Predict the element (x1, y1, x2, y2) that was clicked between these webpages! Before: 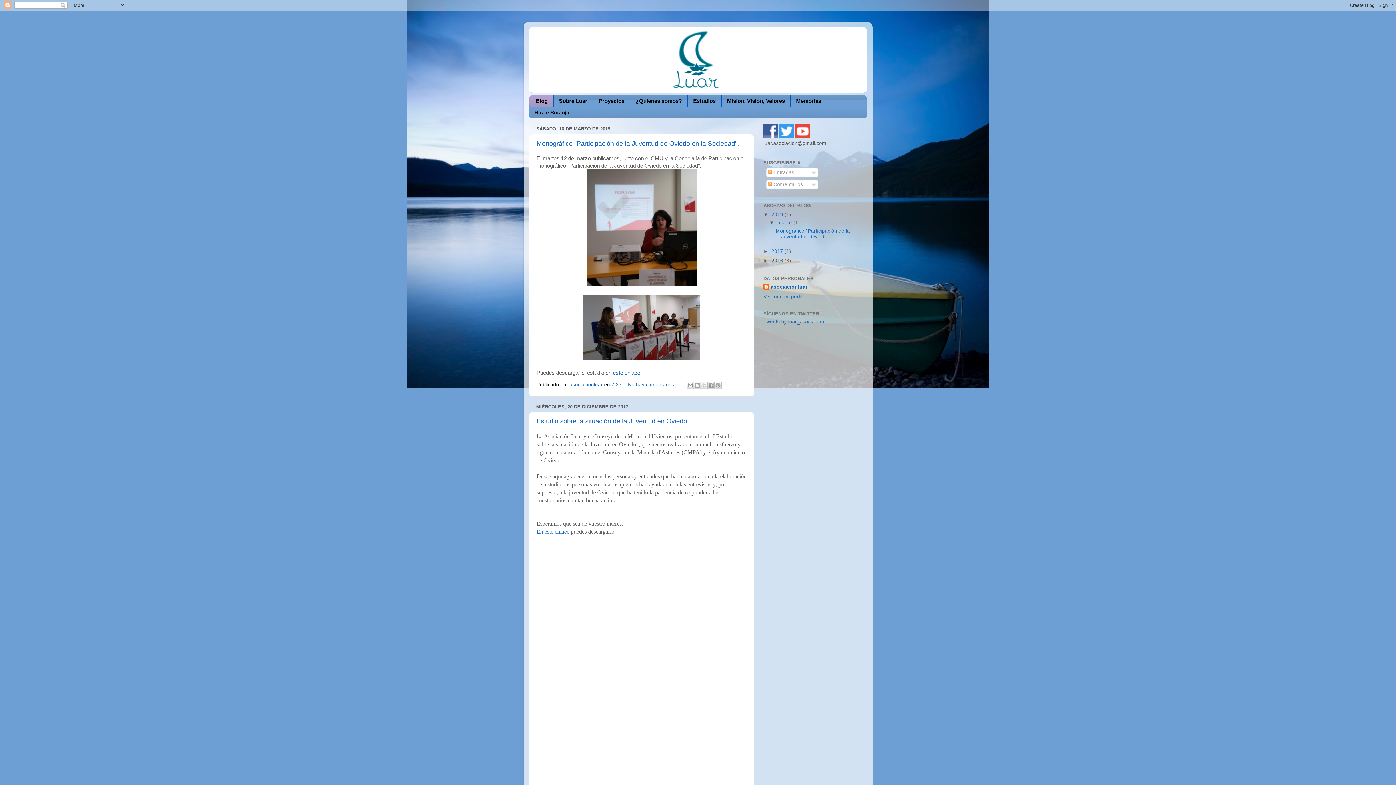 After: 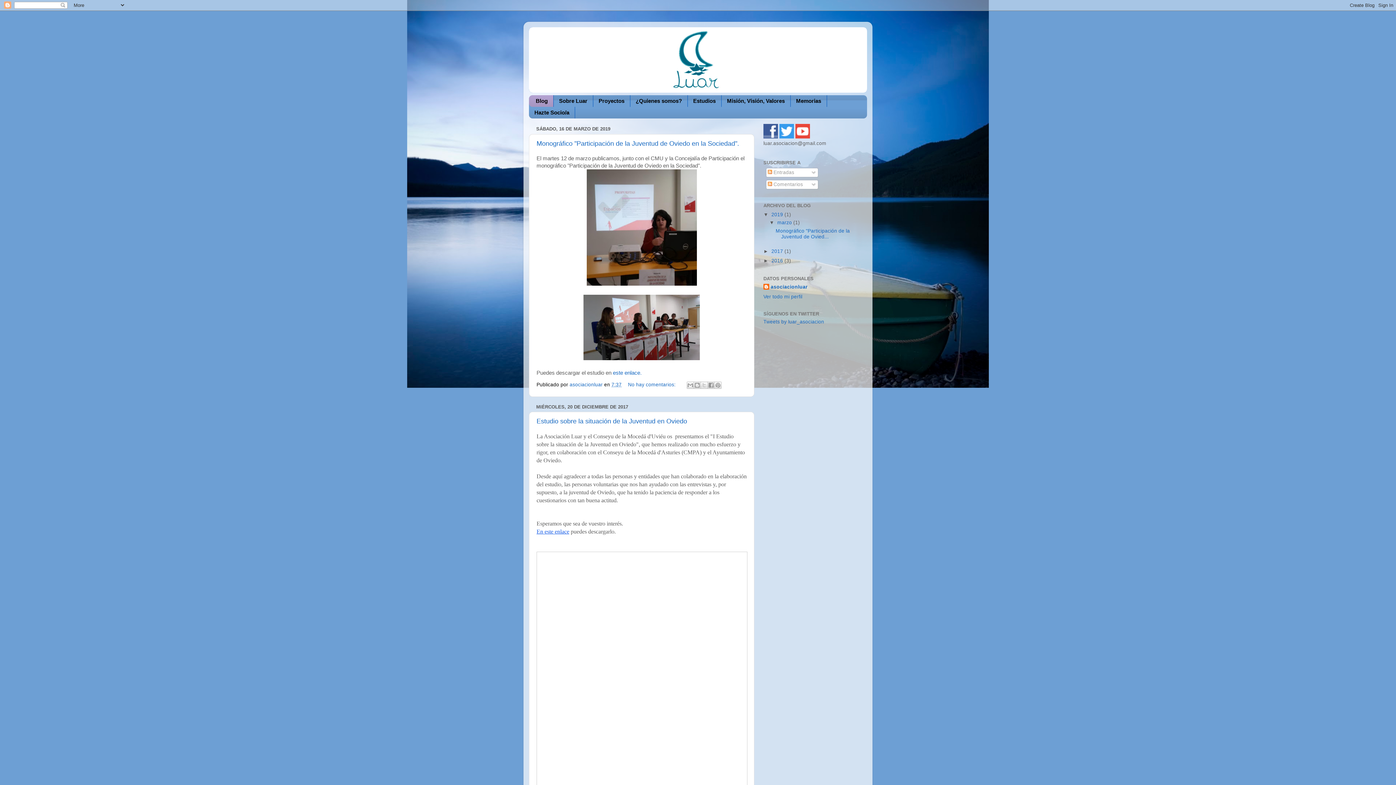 Action: label: En este enlace bbox: (536, 528, 569, 535)